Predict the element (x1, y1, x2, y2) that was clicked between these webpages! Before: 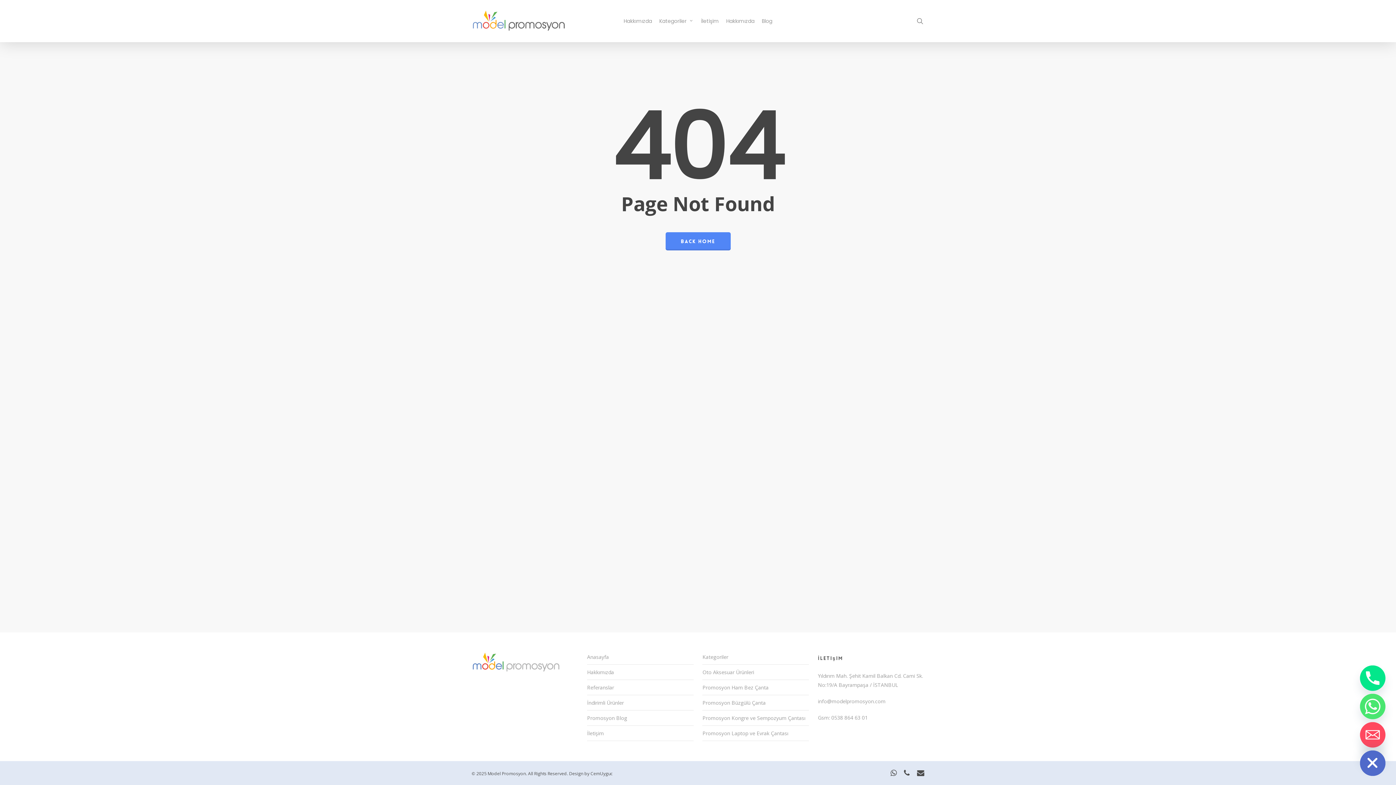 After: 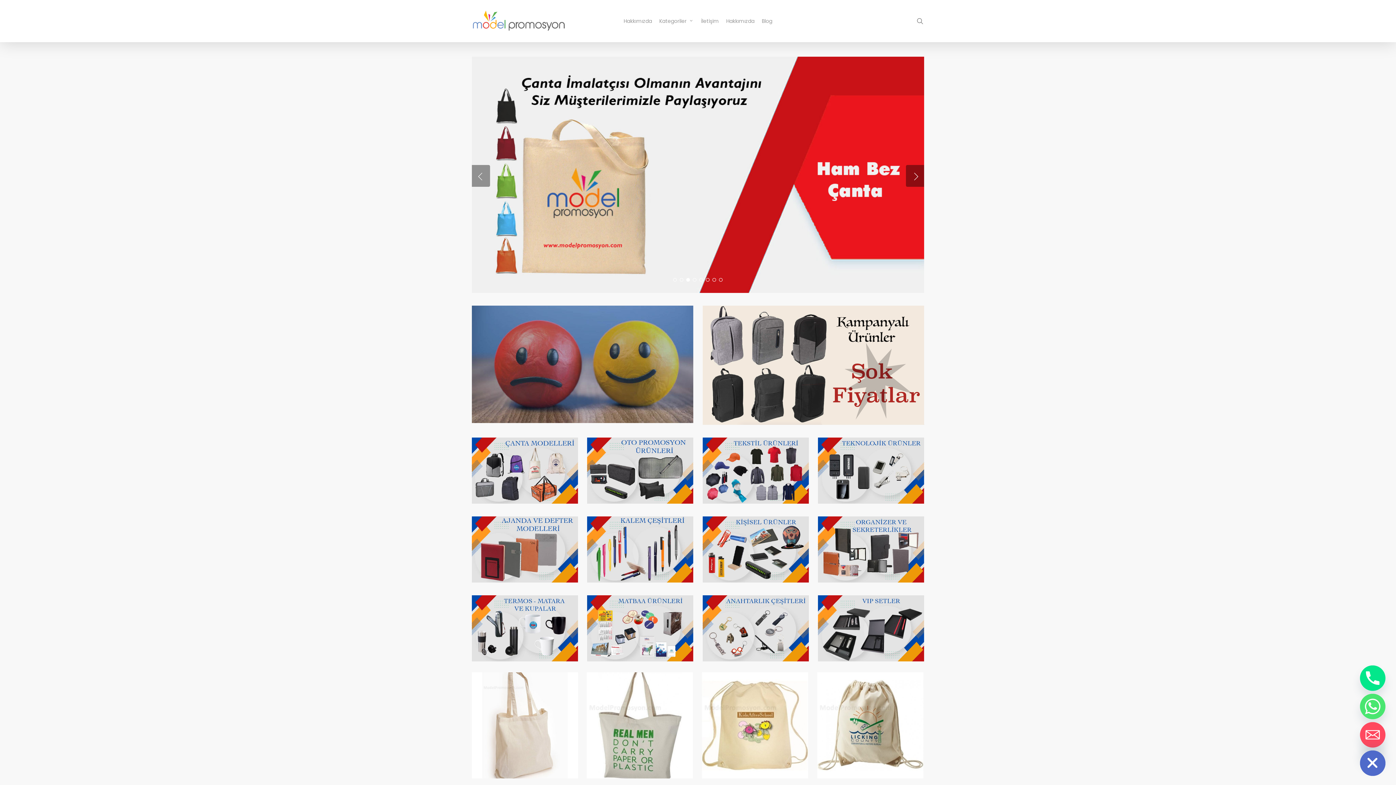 Action: bbox: (471, 652, 560, 673)